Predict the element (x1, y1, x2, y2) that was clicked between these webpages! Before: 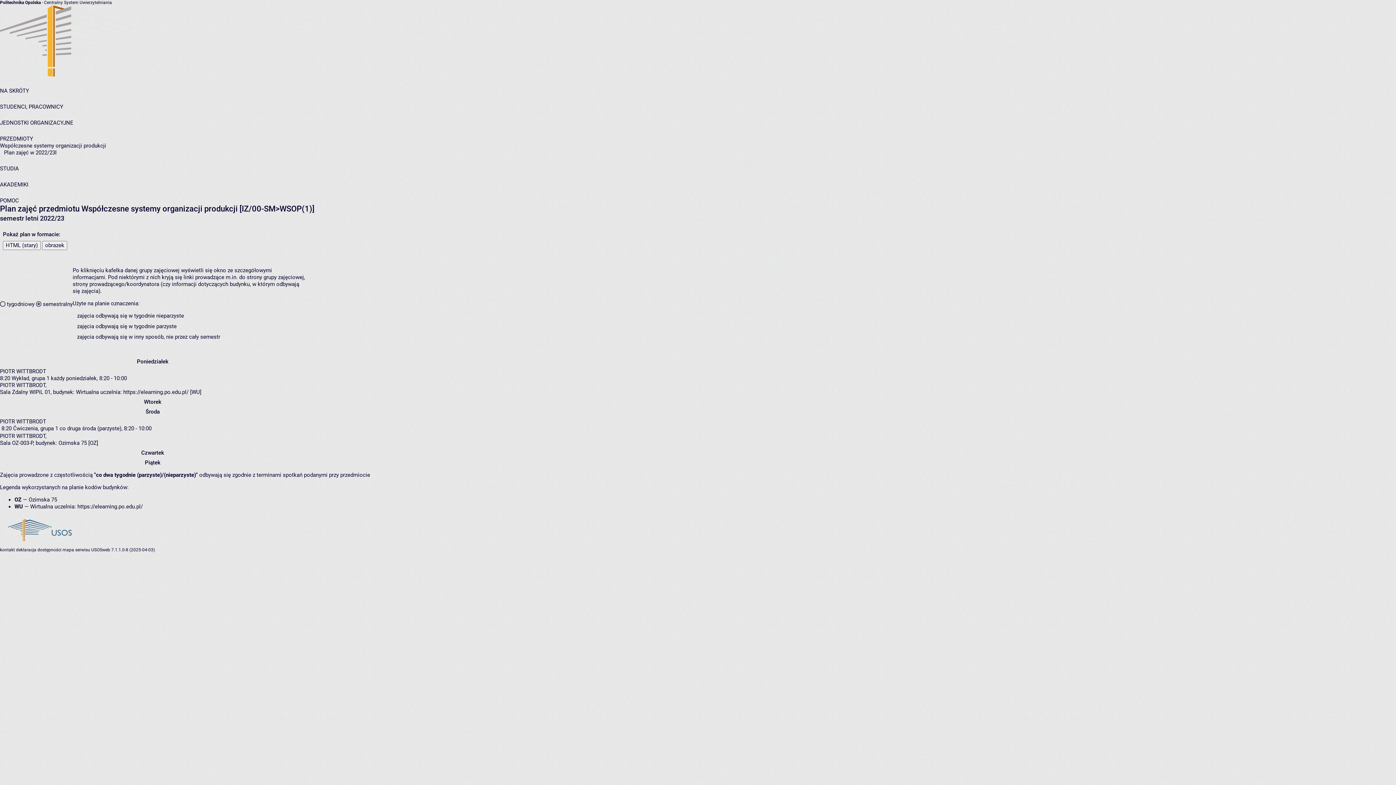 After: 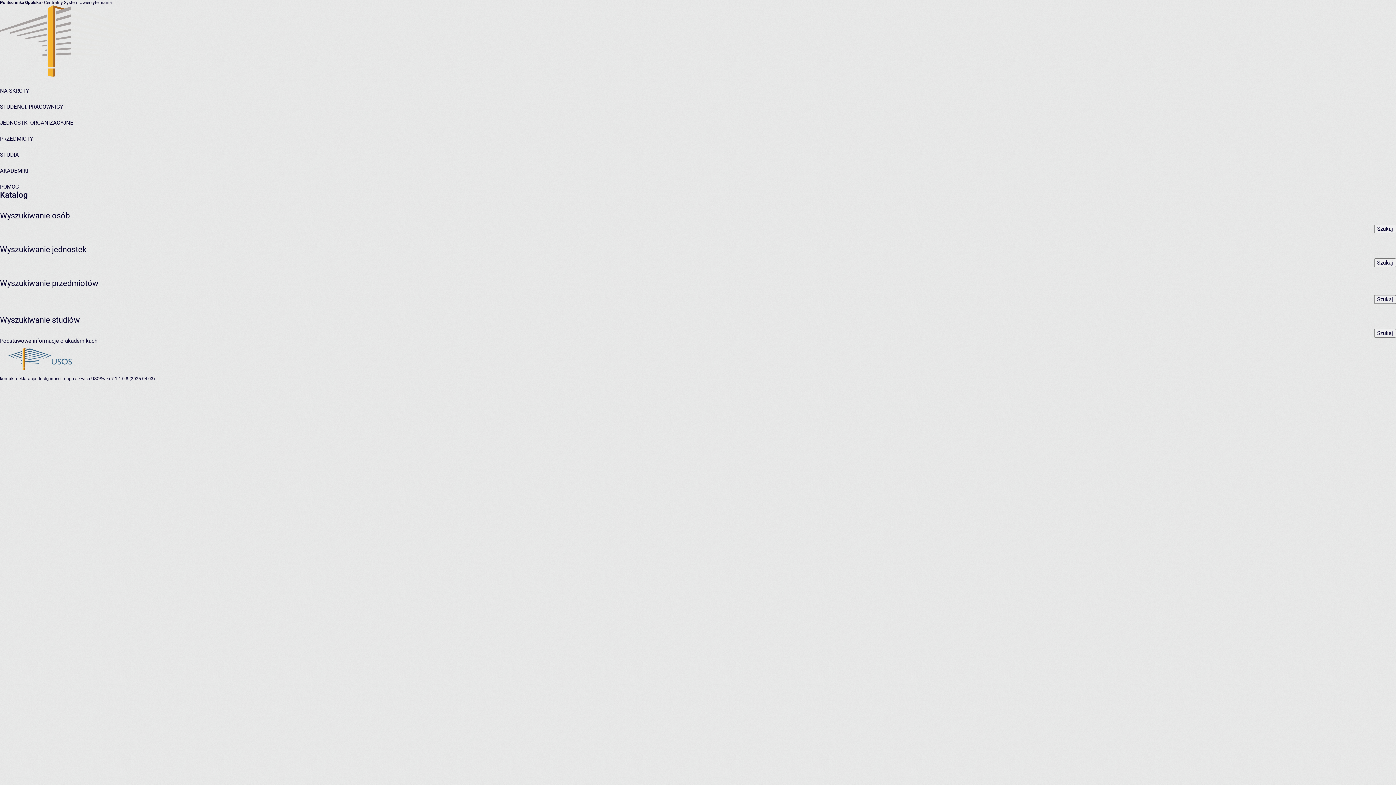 Action: label: NA SKRÓTY bbox: (0, 87, 29, 94)